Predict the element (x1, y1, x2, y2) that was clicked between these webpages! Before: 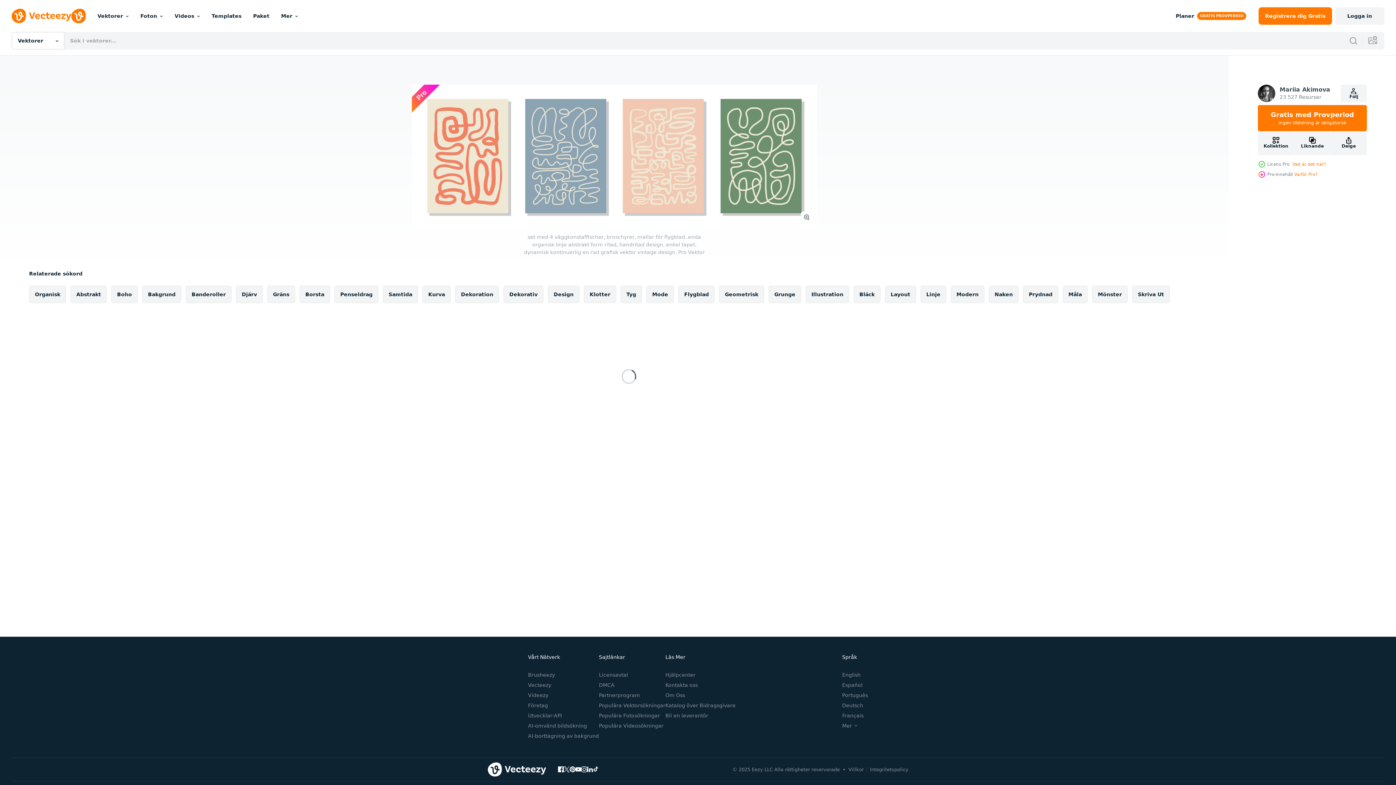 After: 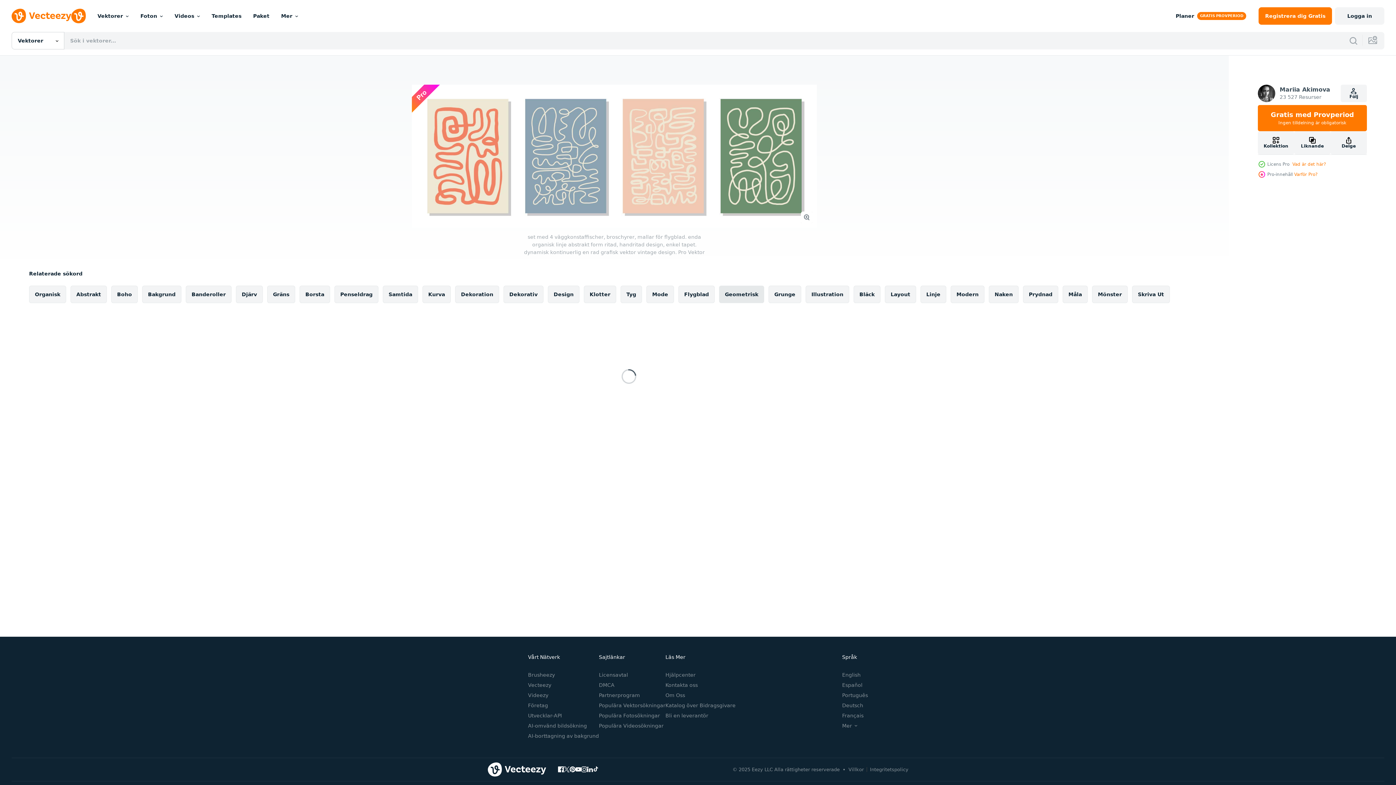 Action: label: Geometrisk bbox: (719, 285, 764, 303)